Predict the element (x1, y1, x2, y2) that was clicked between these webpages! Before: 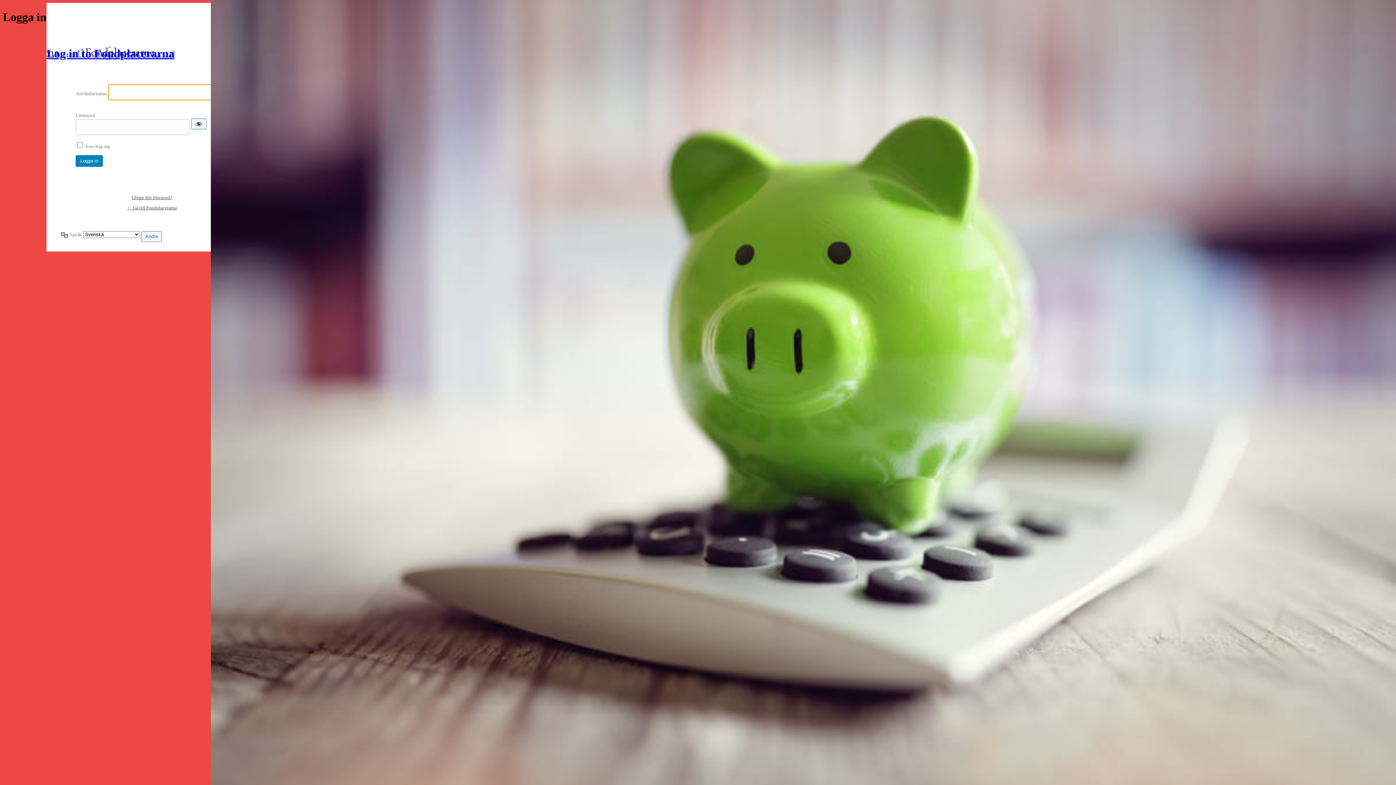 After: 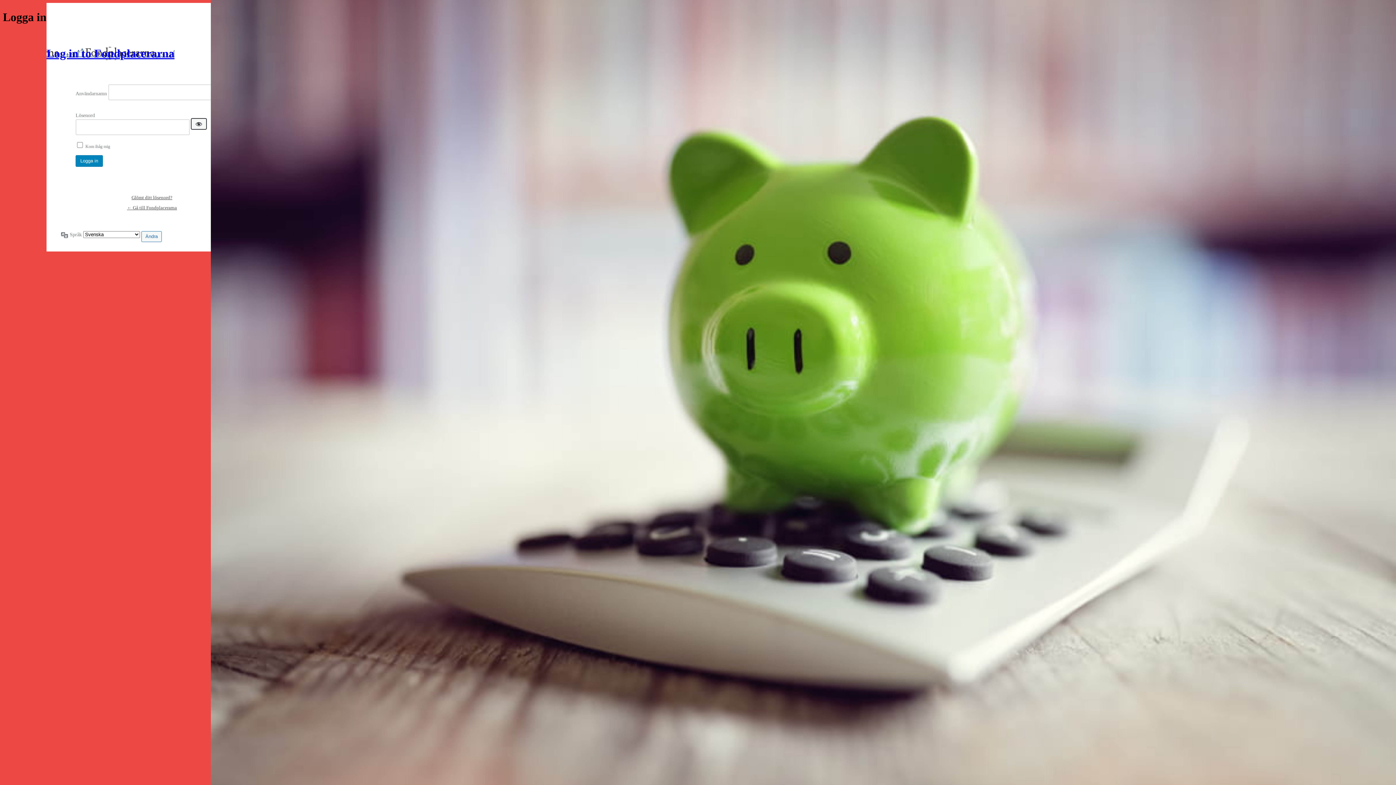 Action: label: Visa lösenord bbox: (191, 118, 206, 129)